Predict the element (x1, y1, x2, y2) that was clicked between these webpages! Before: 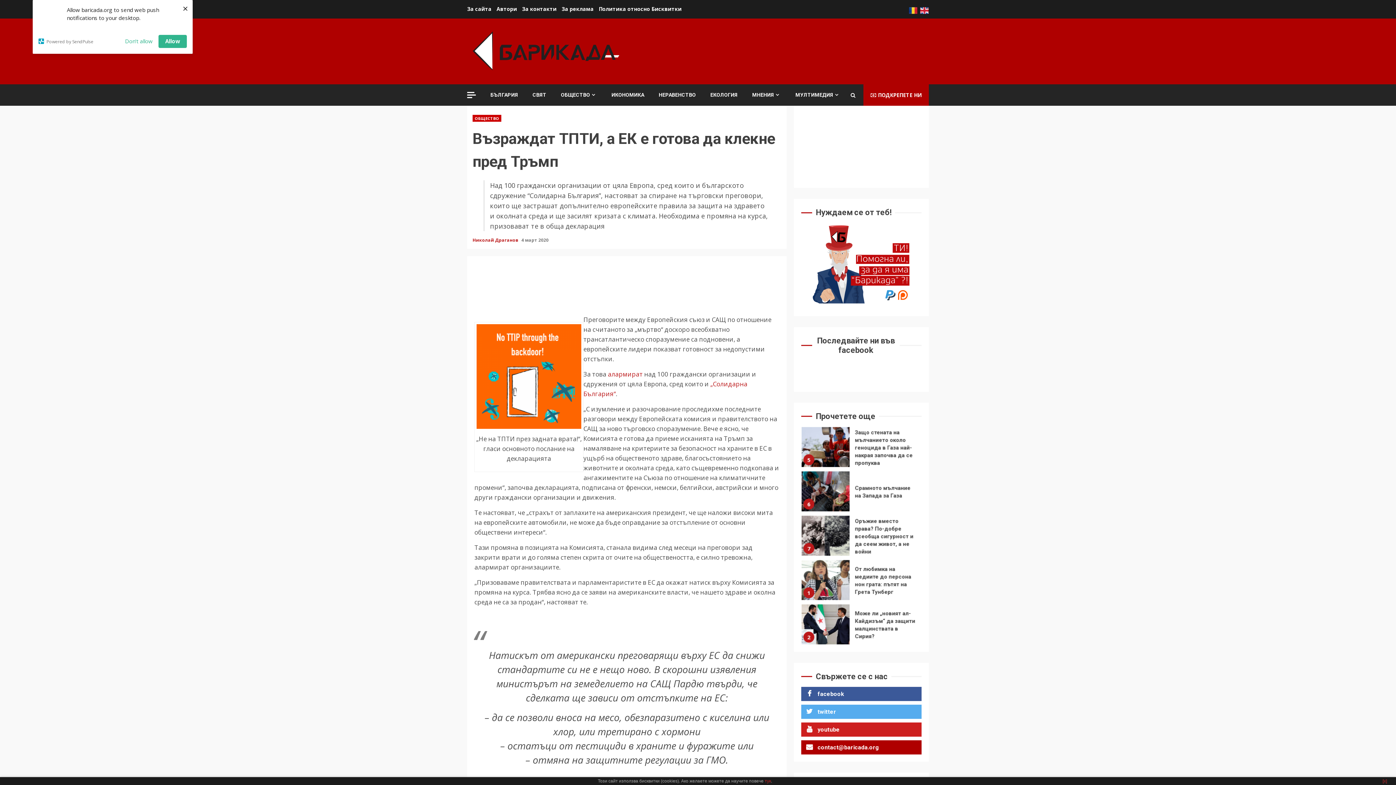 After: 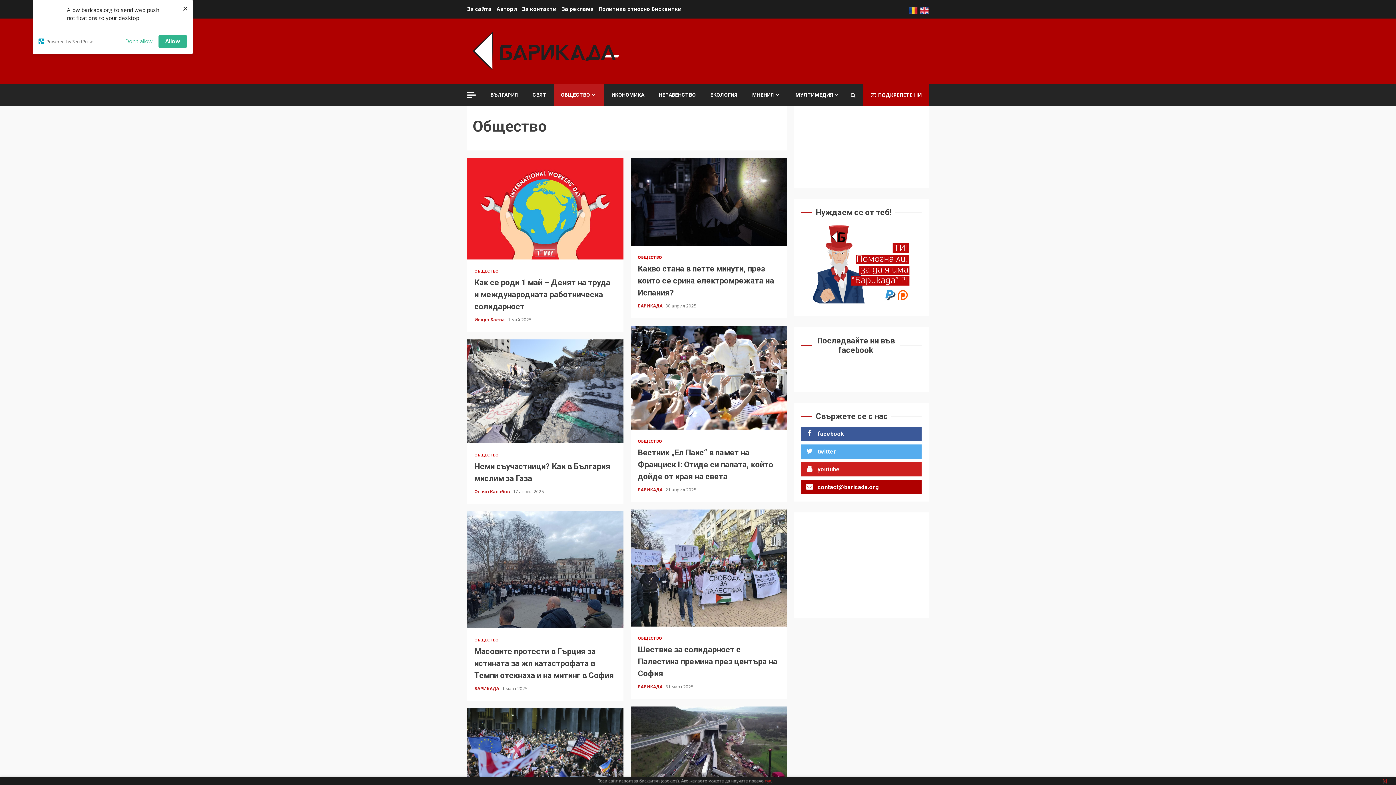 Action: label: ОБЩЕСТВО bbox: (472, 115, 501, 121)